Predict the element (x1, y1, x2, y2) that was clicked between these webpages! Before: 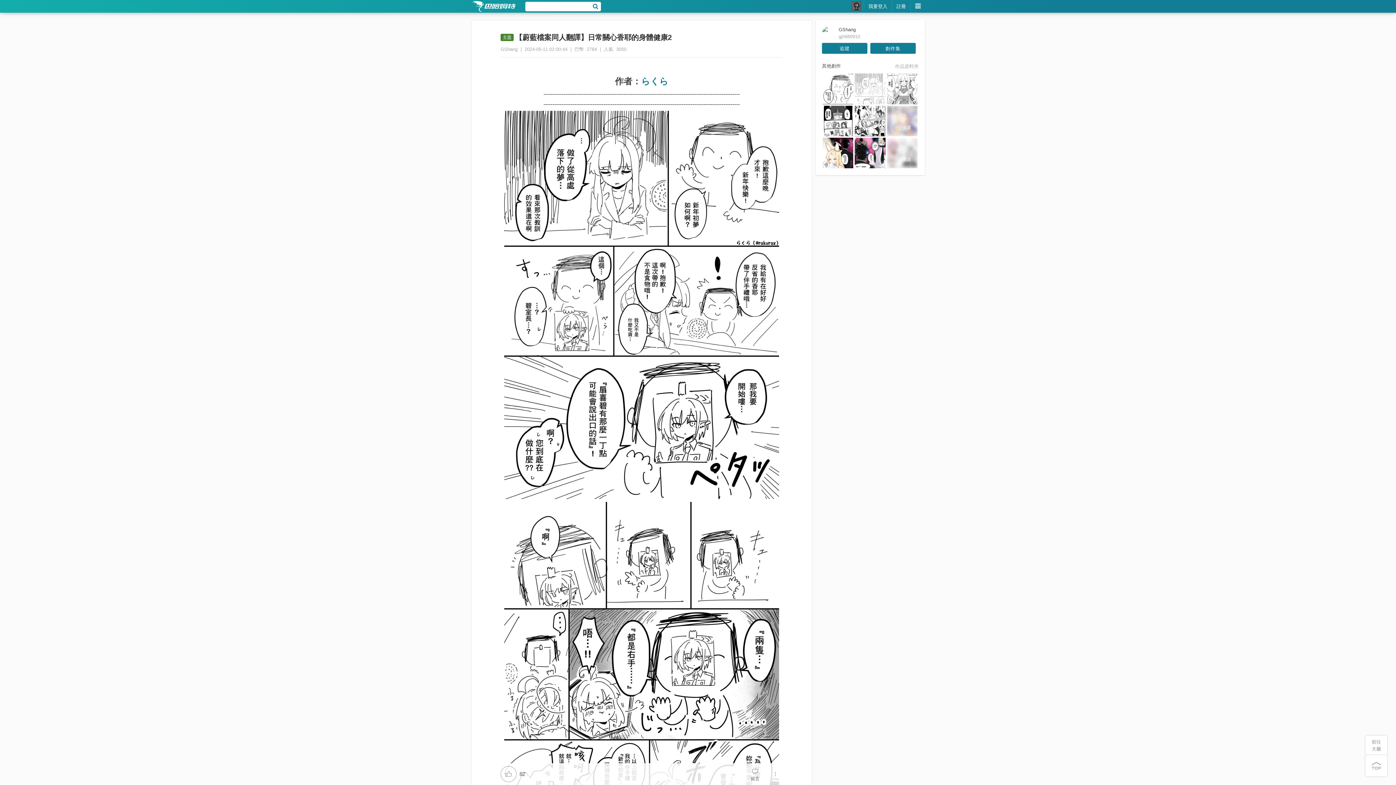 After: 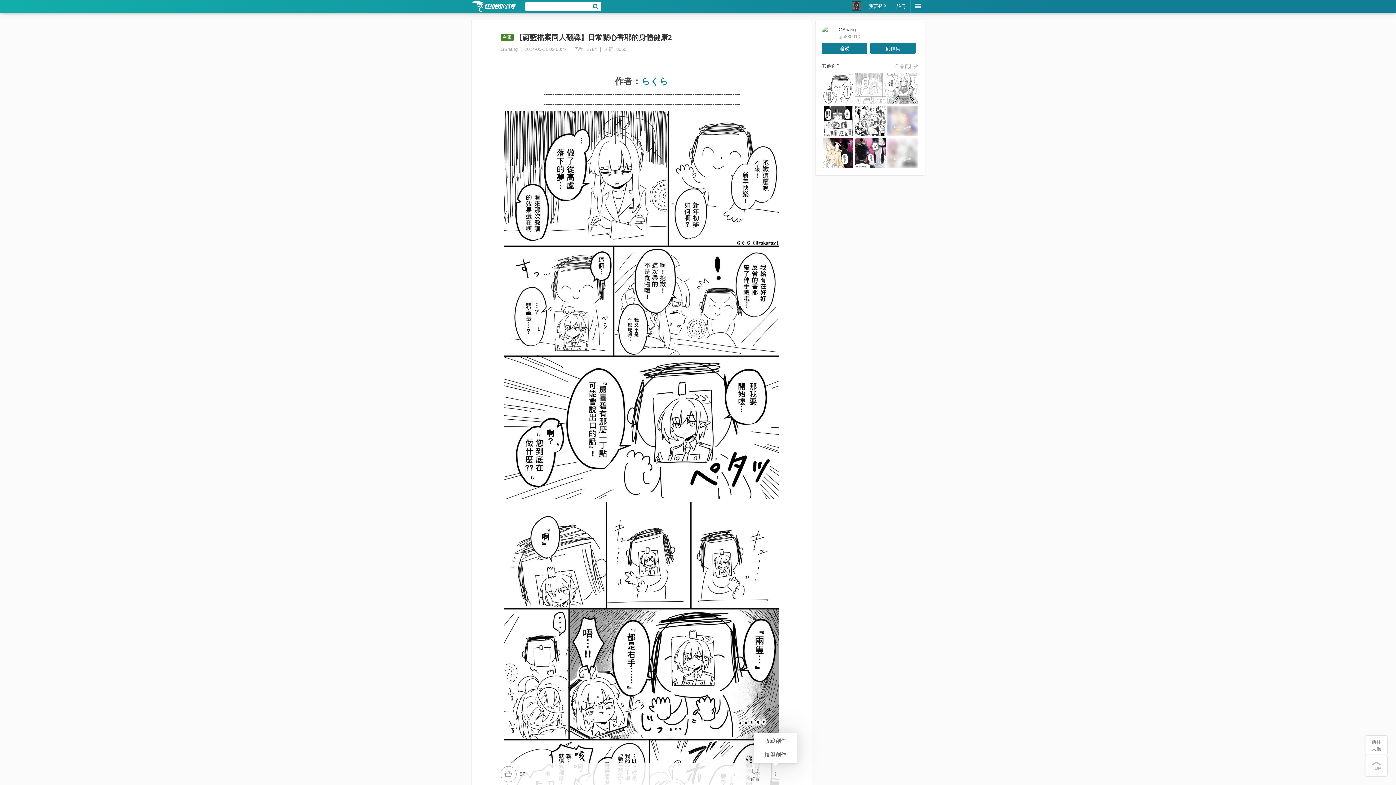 Action: bbox: (768, 767, 782, 781)